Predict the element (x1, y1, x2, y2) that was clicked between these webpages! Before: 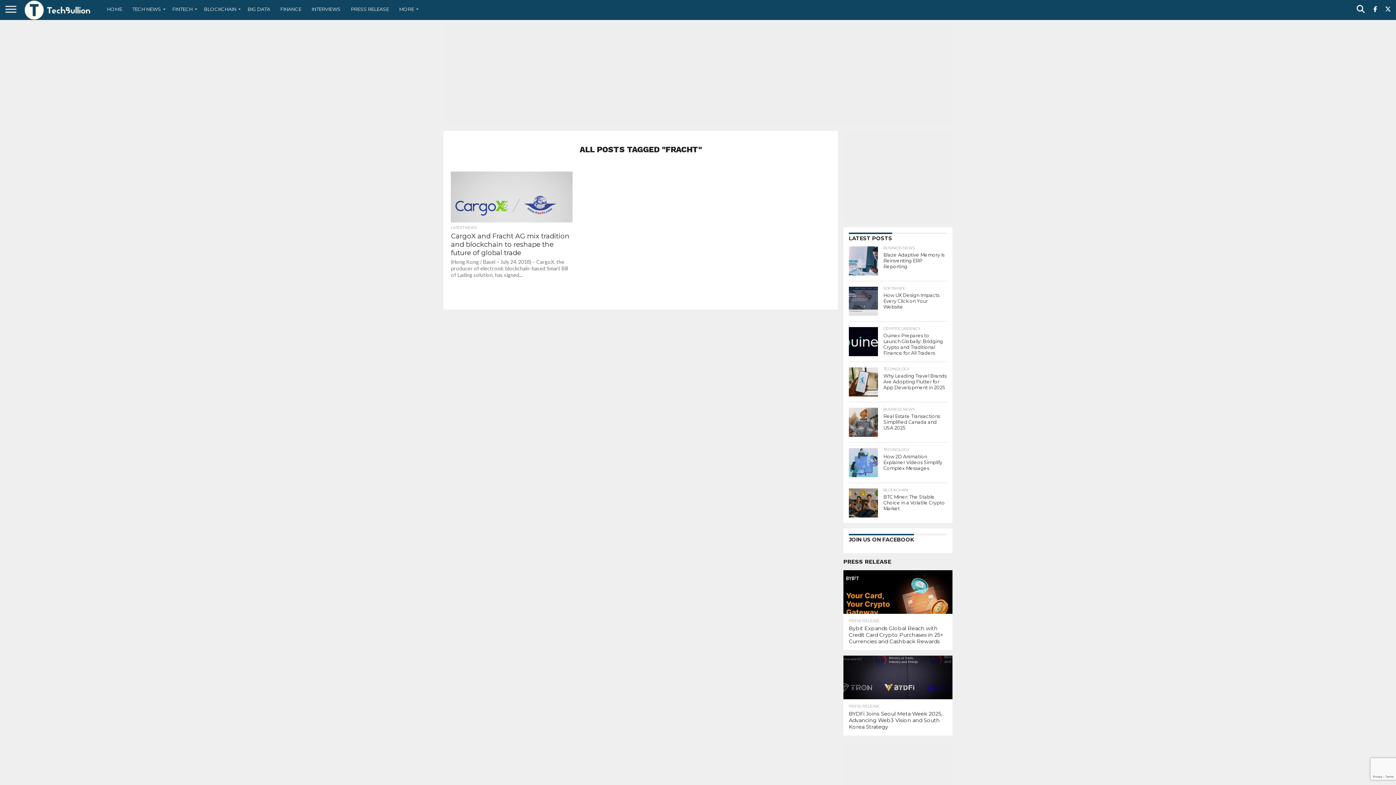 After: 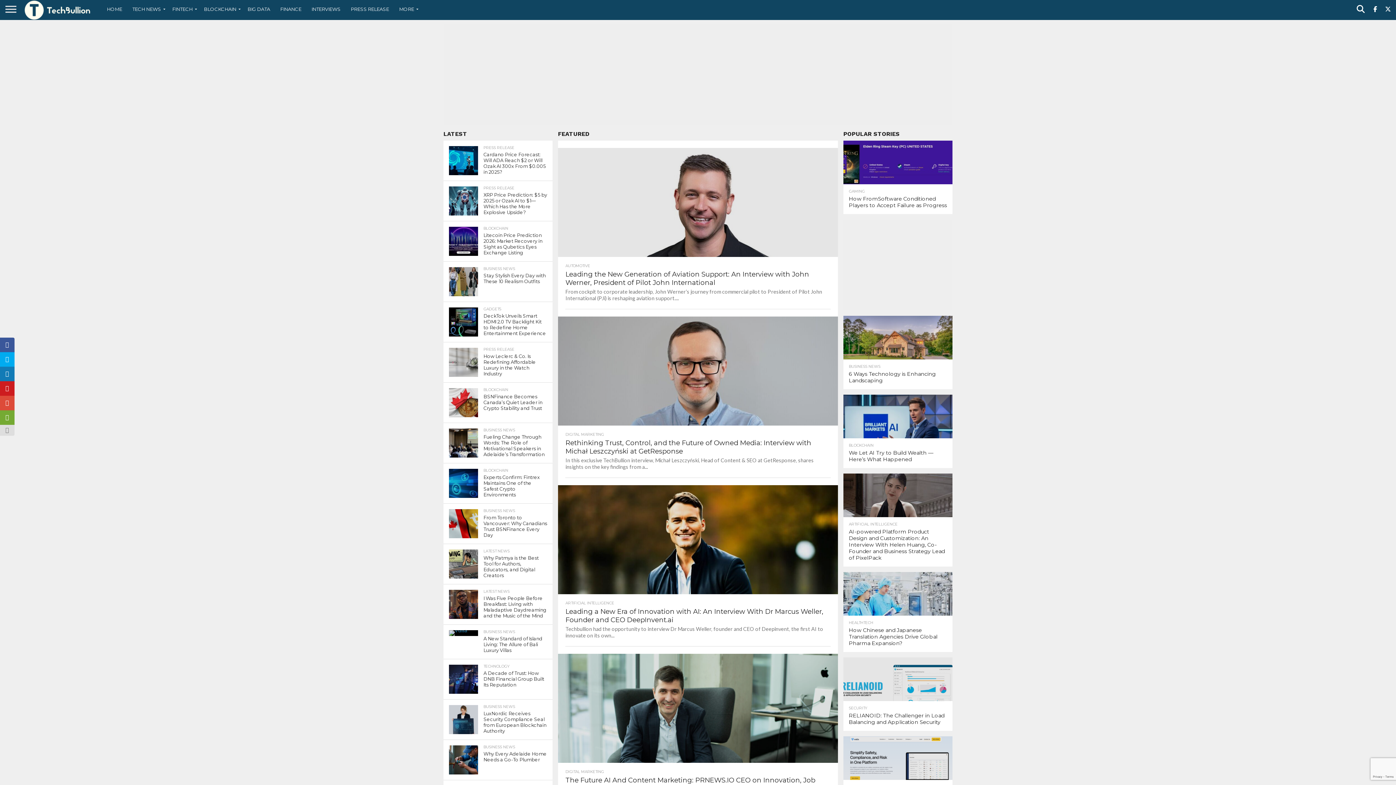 Action: bbox: (101, 0, 127, 18) label: HOME